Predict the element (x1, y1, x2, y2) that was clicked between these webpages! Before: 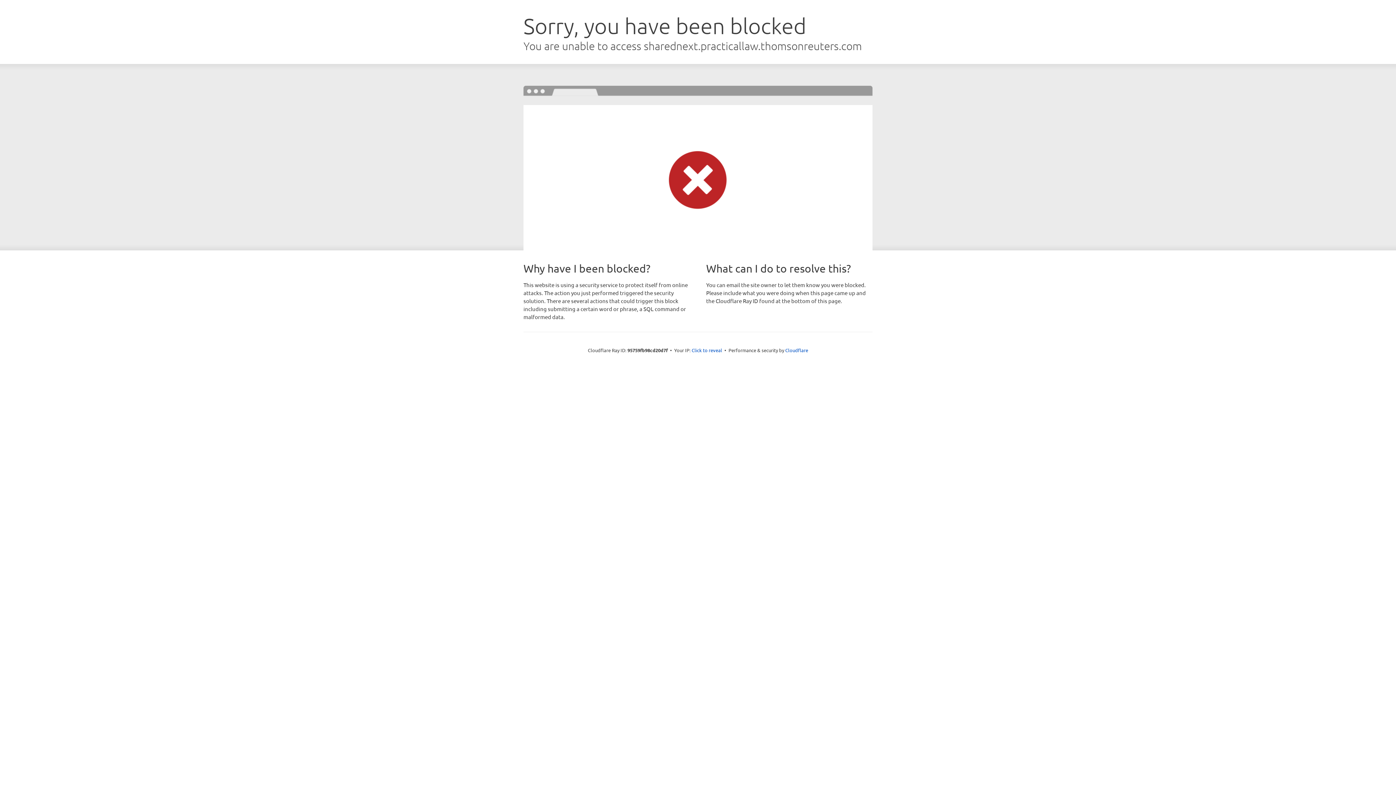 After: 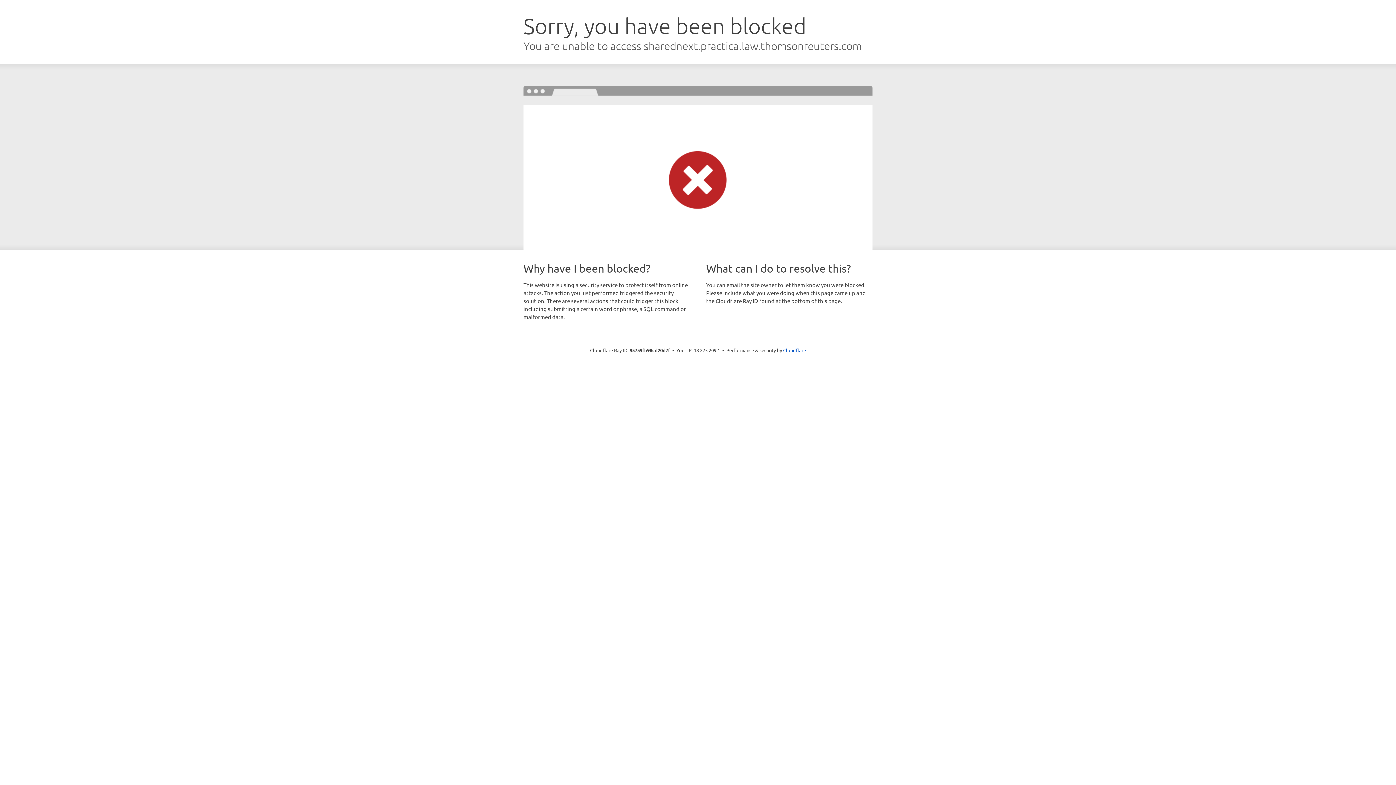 Action: label: Click to reveal bbox: (691, 346, 722, 353)